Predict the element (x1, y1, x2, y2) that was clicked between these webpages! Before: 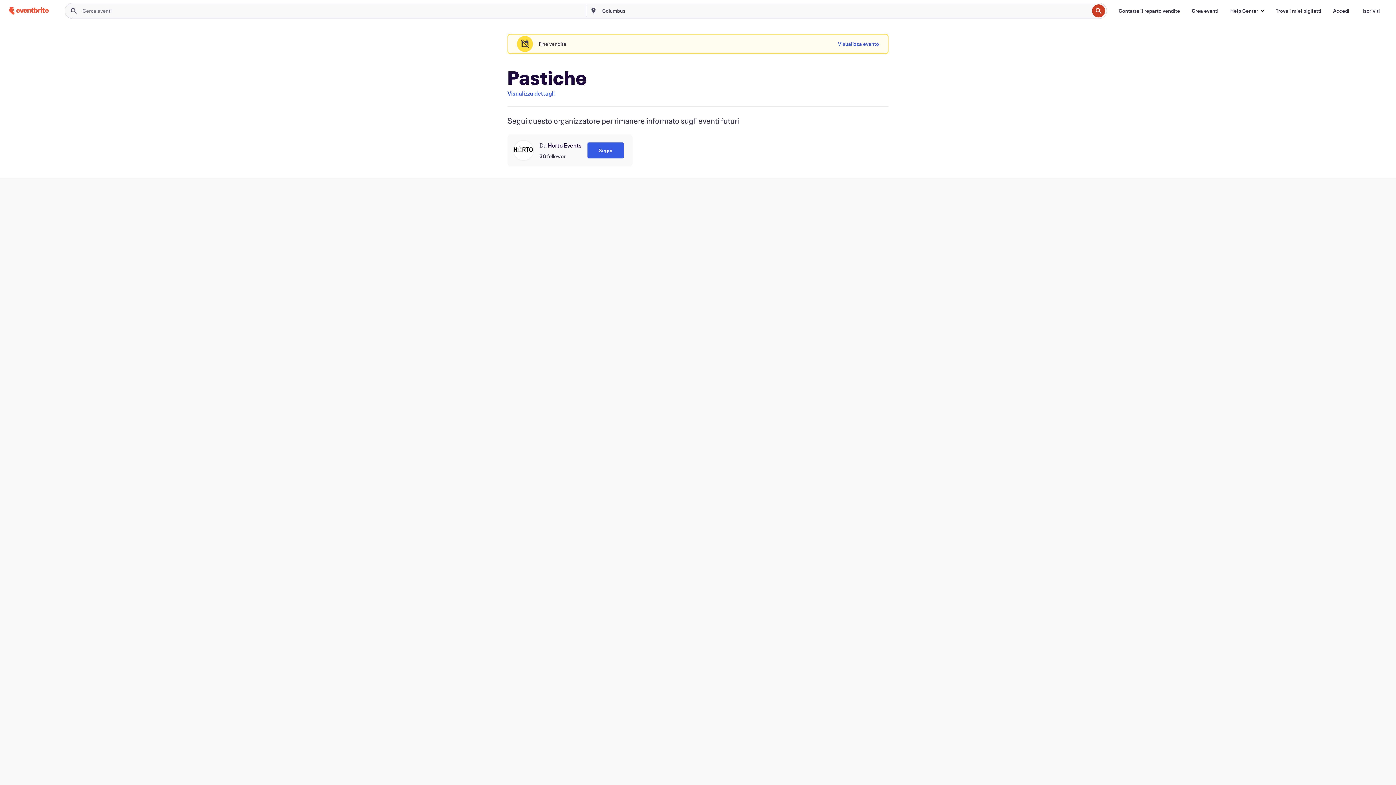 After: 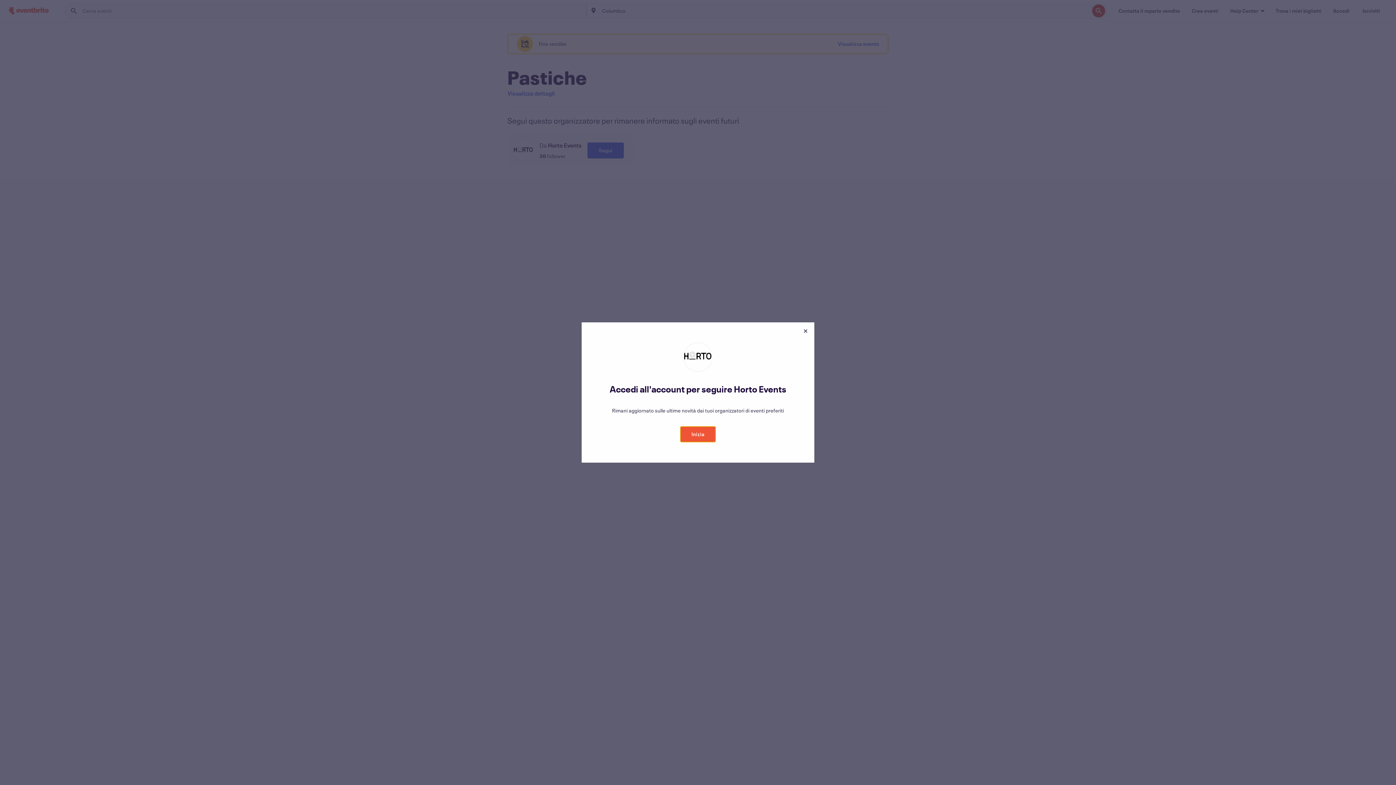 Action: label: Segui bbox: (587, 142, 624, 158)